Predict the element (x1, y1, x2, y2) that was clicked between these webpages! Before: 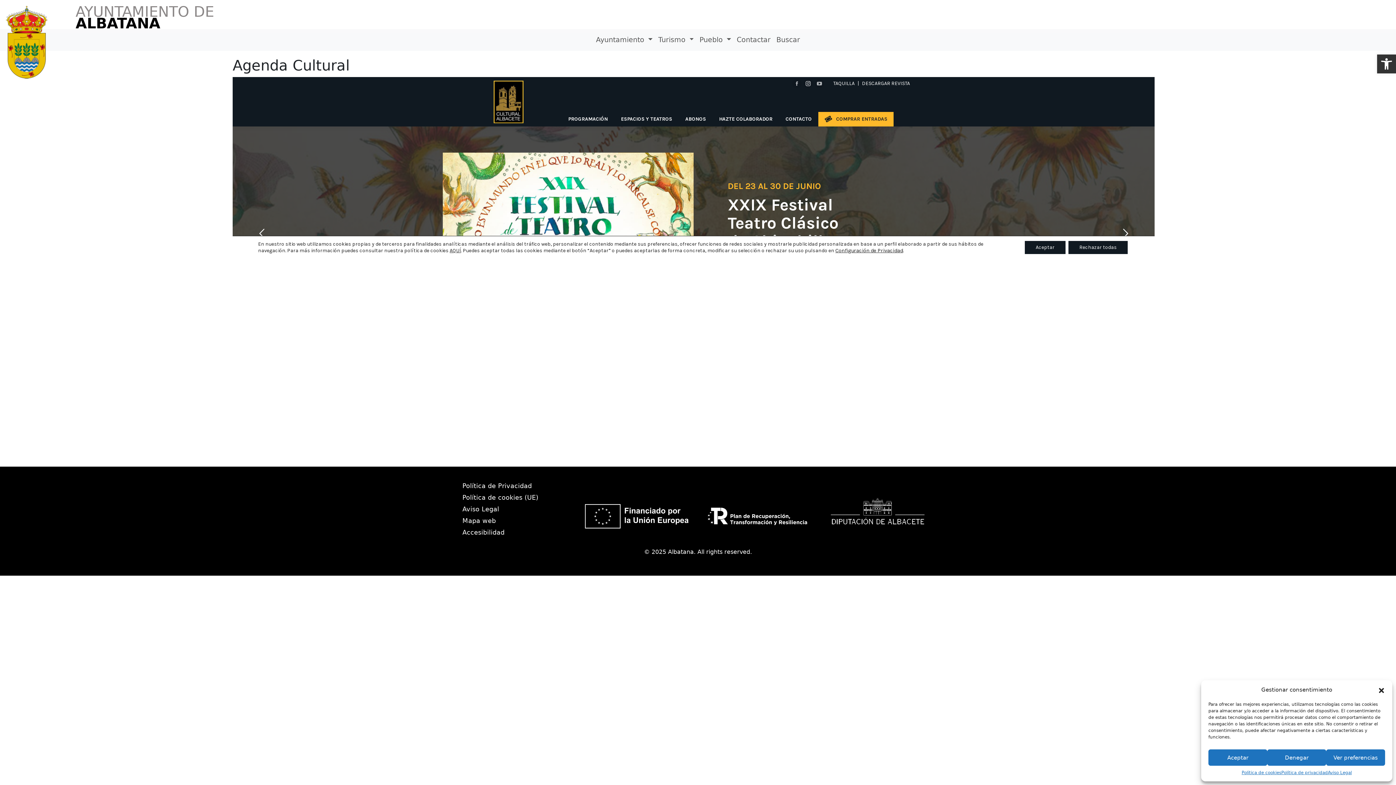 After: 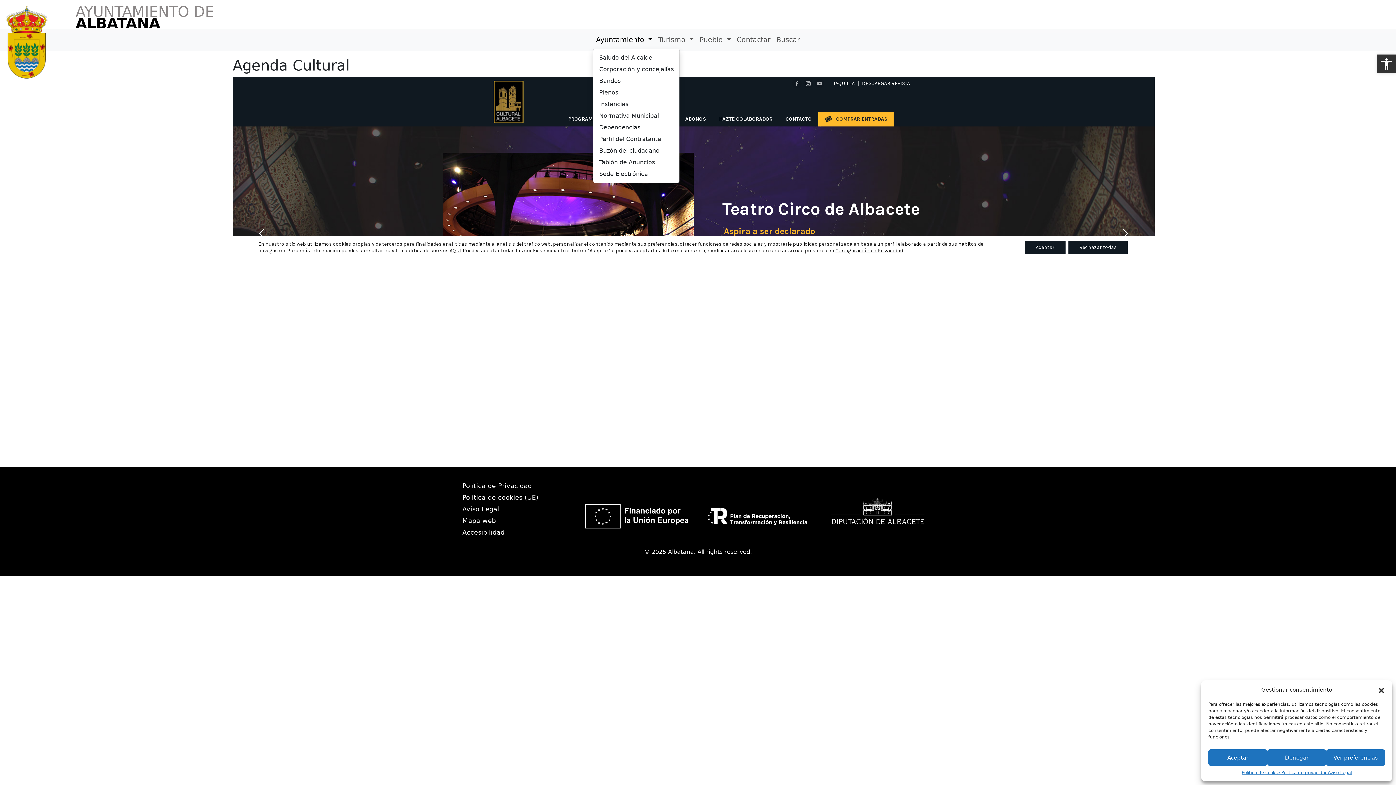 Action: bbox: (593, 32, 655, 48) label: Ayuntamiento 